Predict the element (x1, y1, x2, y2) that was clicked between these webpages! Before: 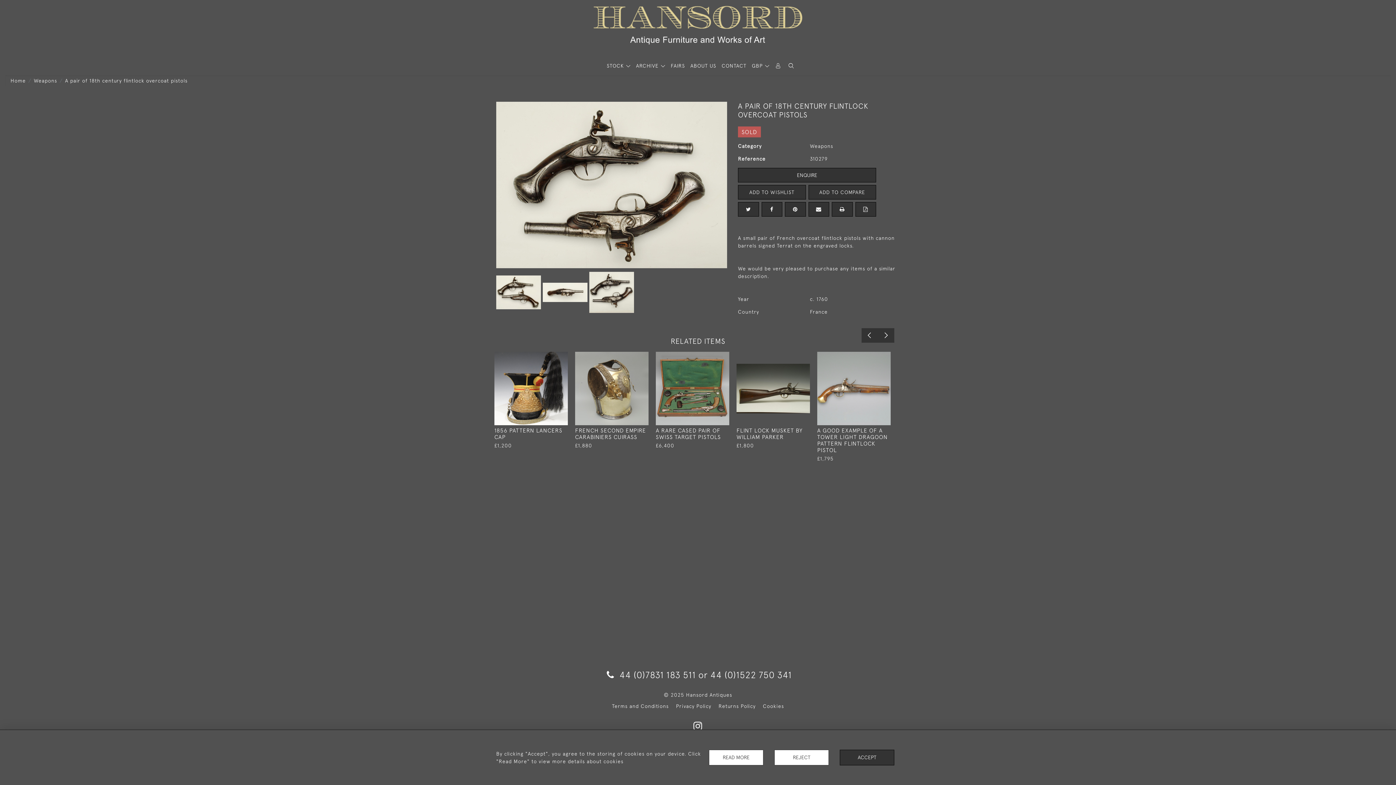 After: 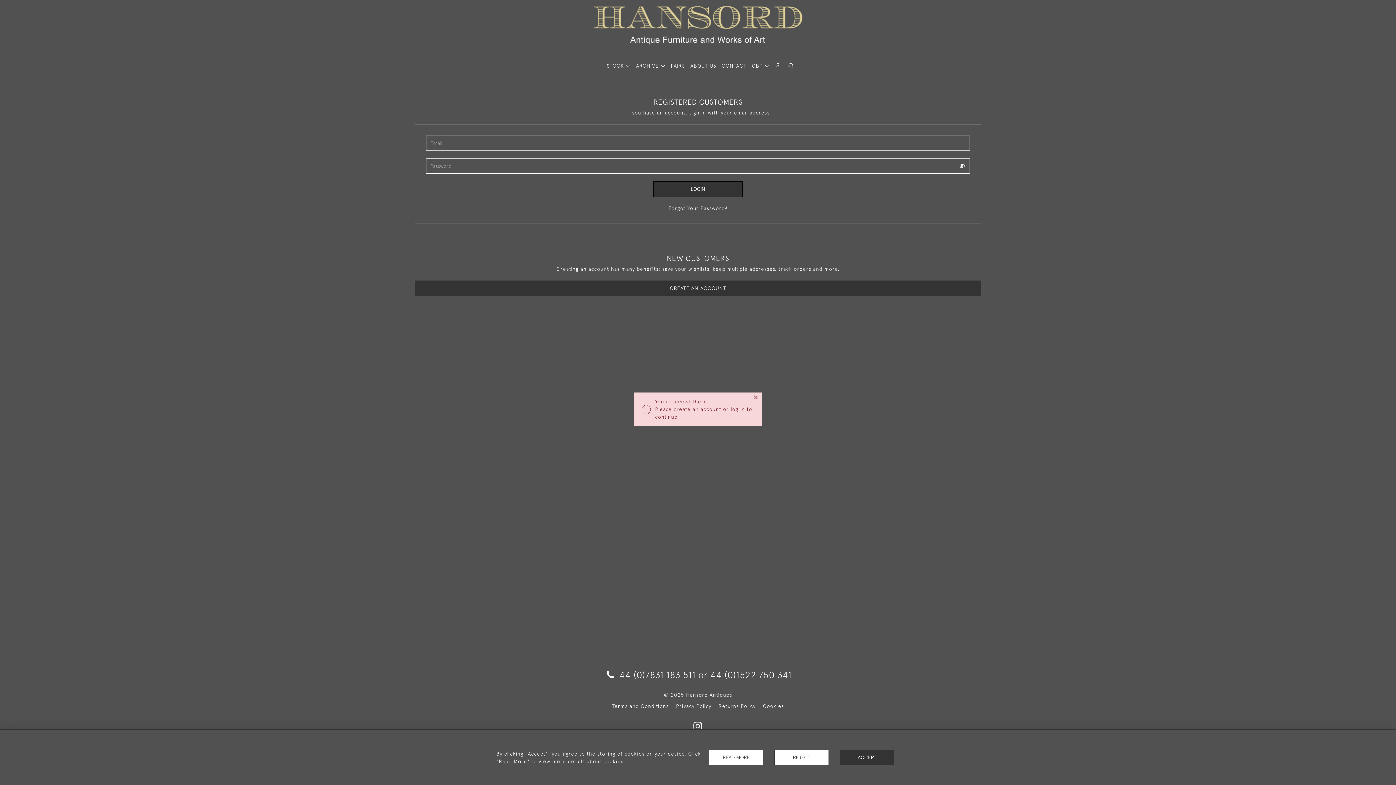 Action: bbox: (802, 354, 807, 362)